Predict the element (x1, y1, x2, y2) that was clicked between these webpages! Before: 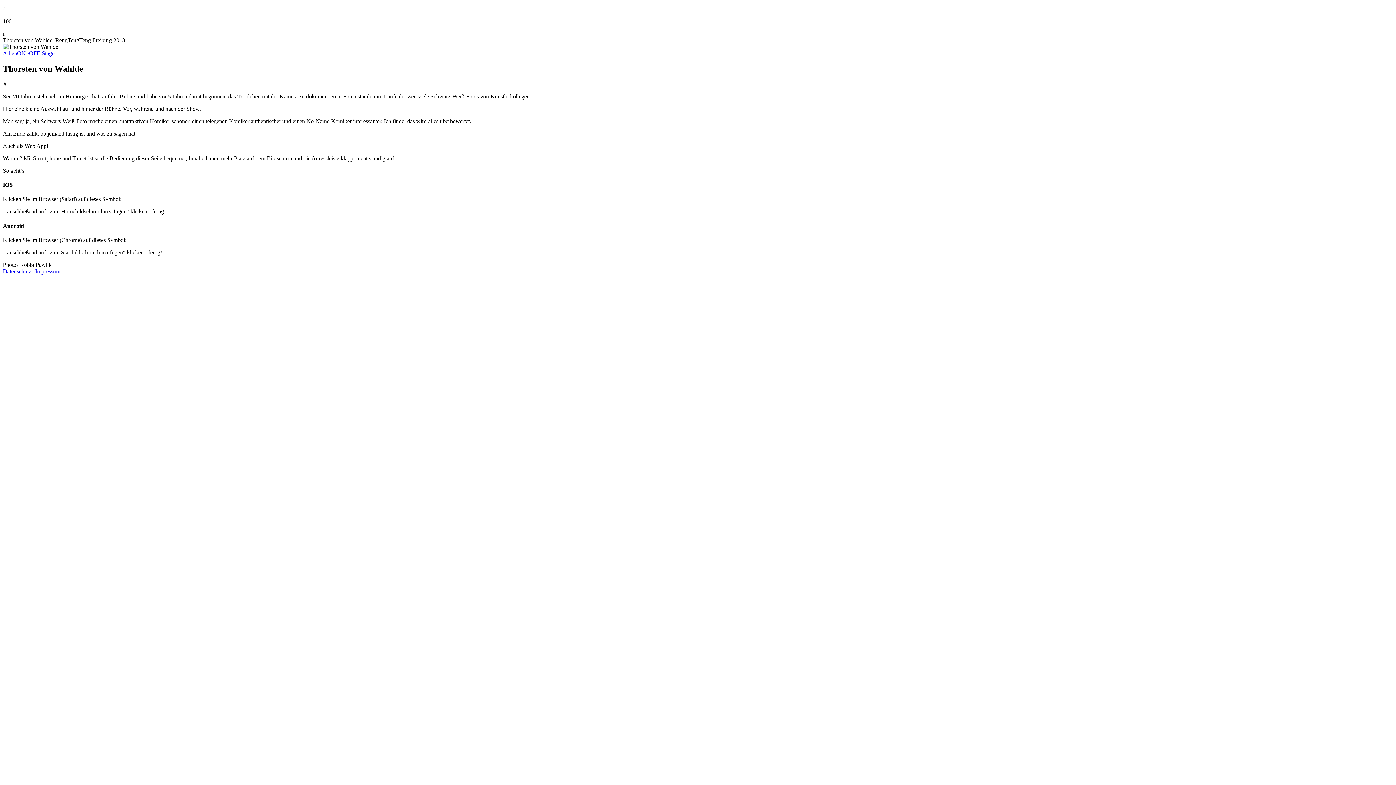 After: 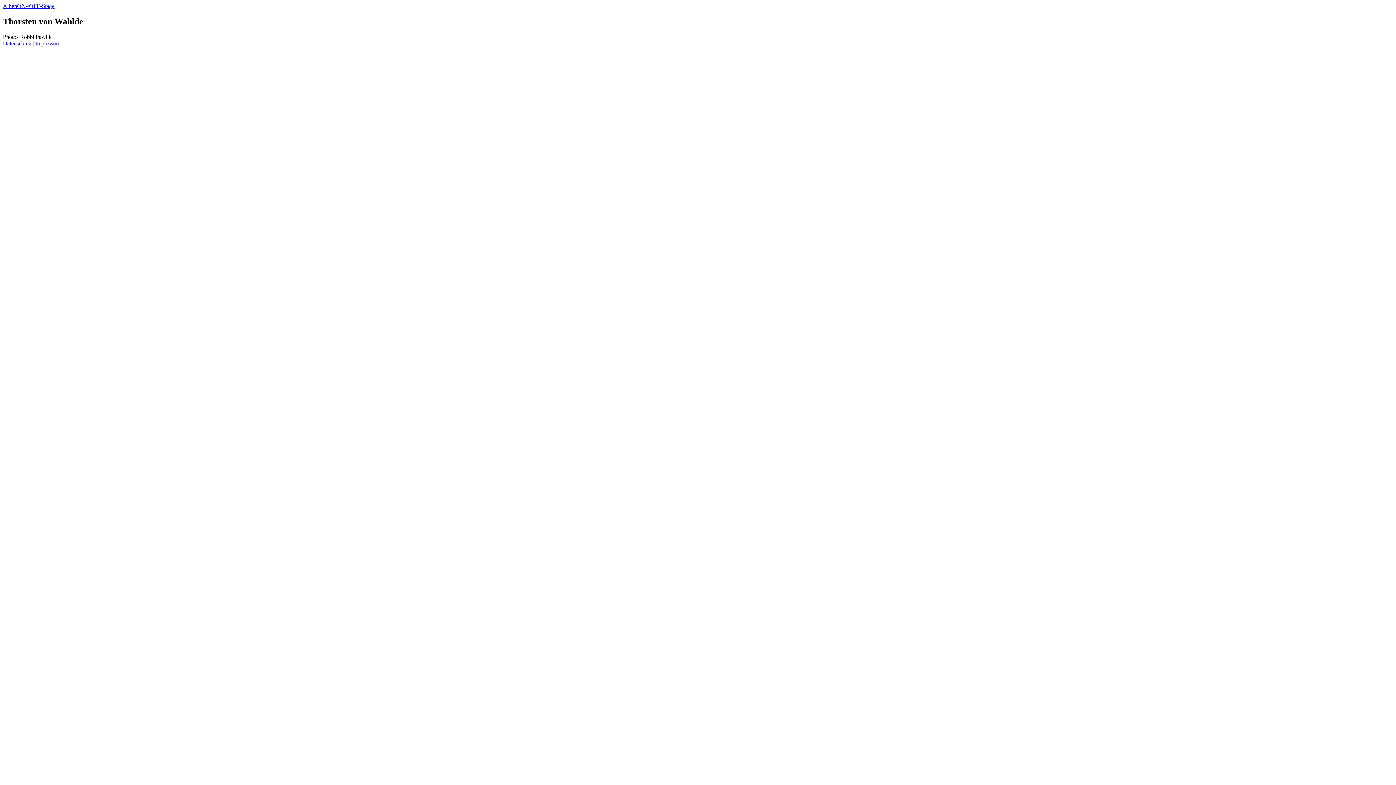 Action: bbox: (35, 268, 60, 274) label: Impressum